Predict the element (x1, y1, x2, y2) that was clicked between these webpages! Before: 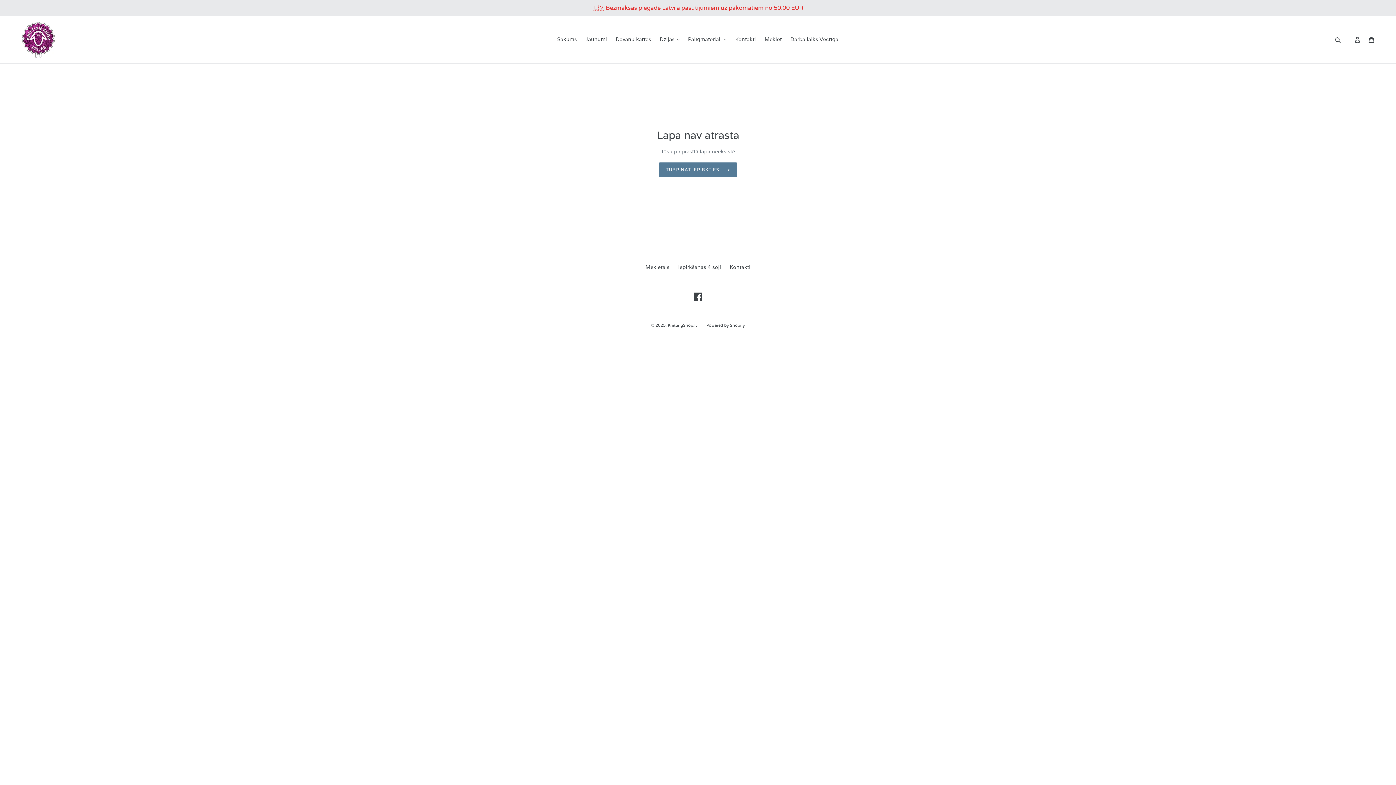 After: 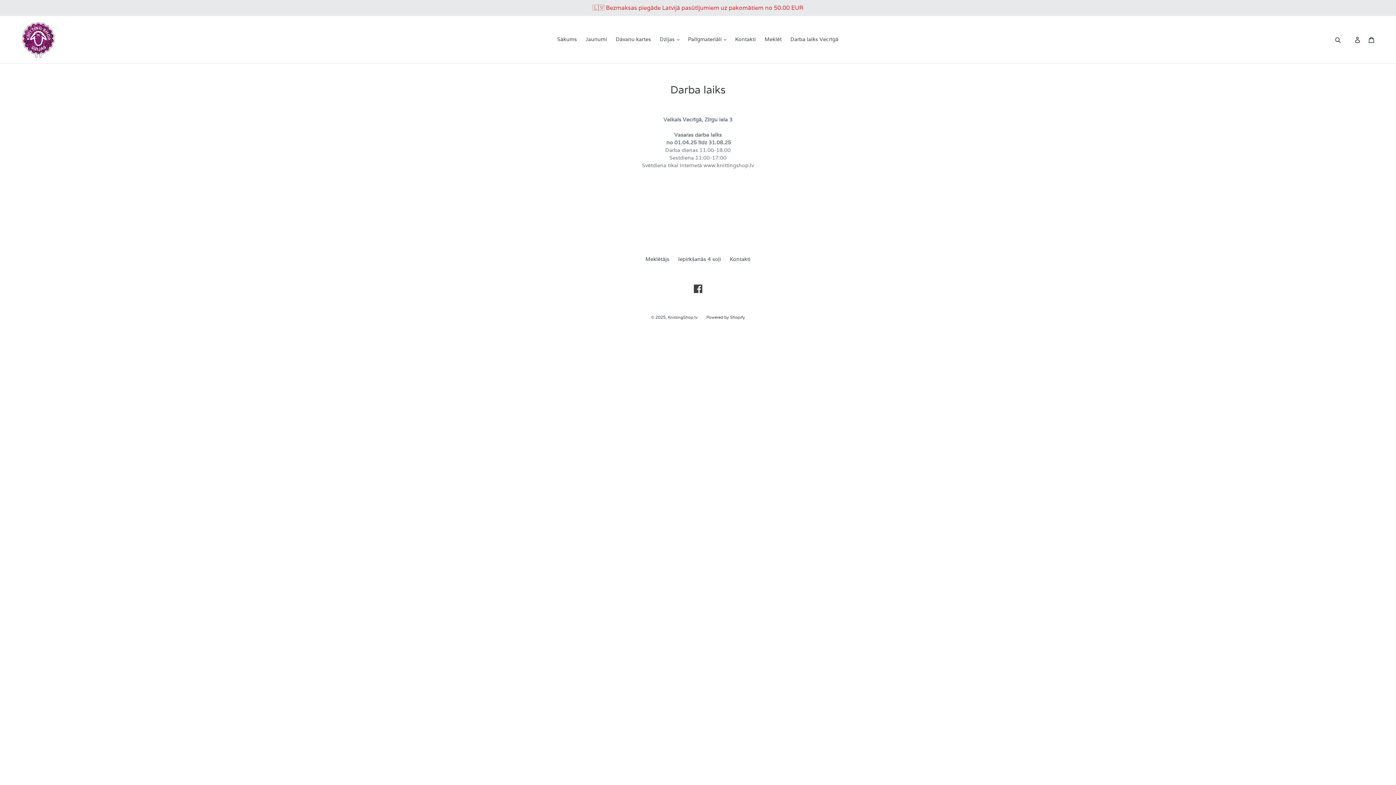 Action: label: Darba laiks Vecrīgā bbox: (787, 34, 842, 44)